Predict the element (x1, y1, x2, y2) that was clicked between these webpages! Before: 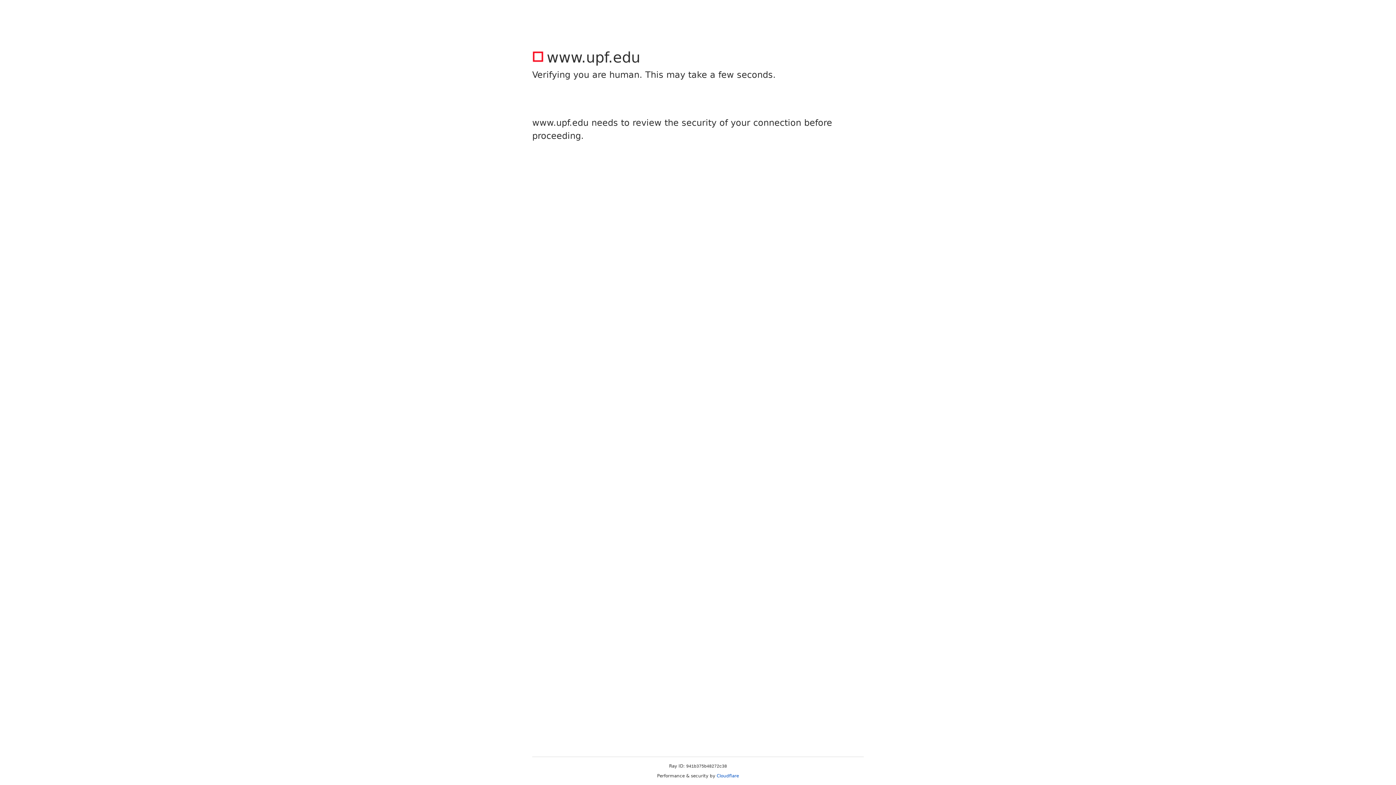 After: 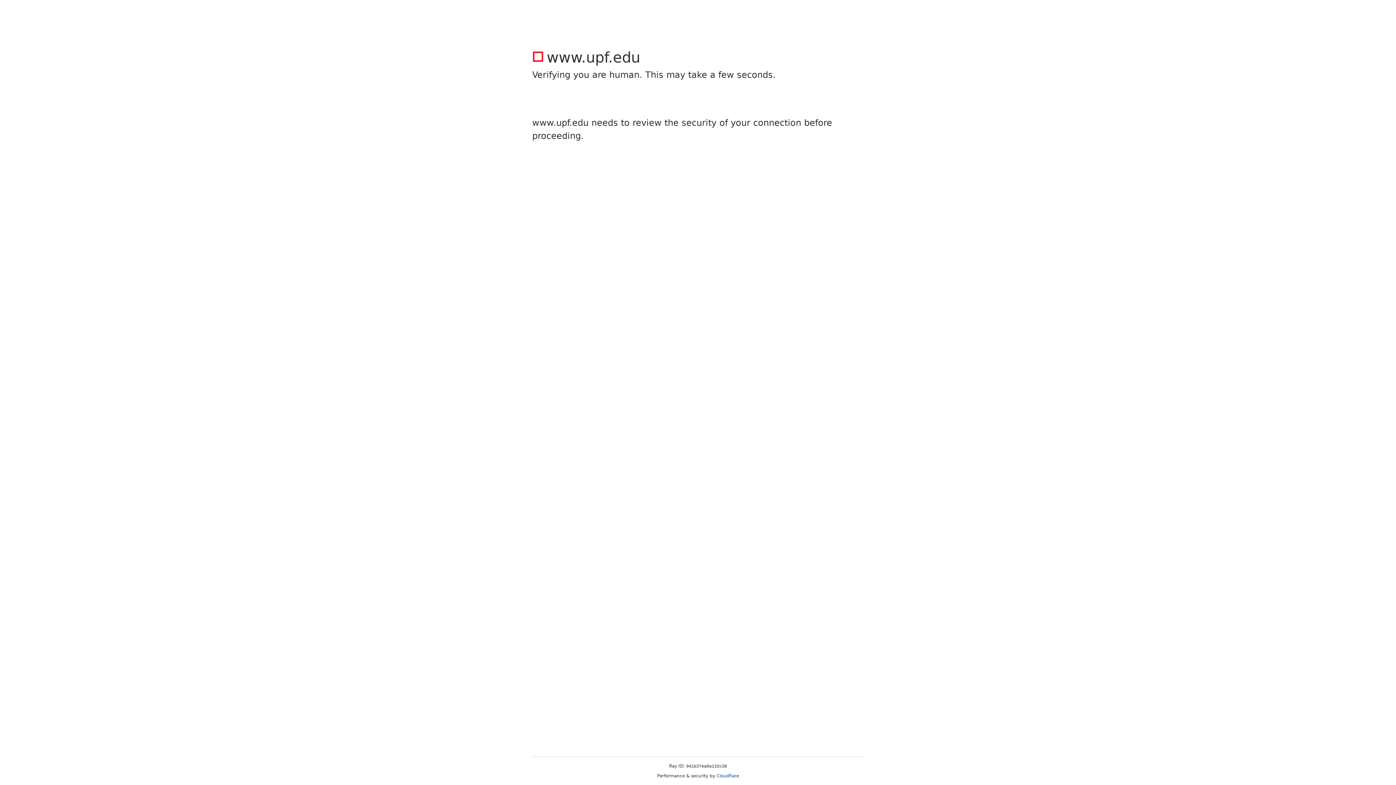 Action: bbox: (716, 773, 739, 778) label: Cloudflare